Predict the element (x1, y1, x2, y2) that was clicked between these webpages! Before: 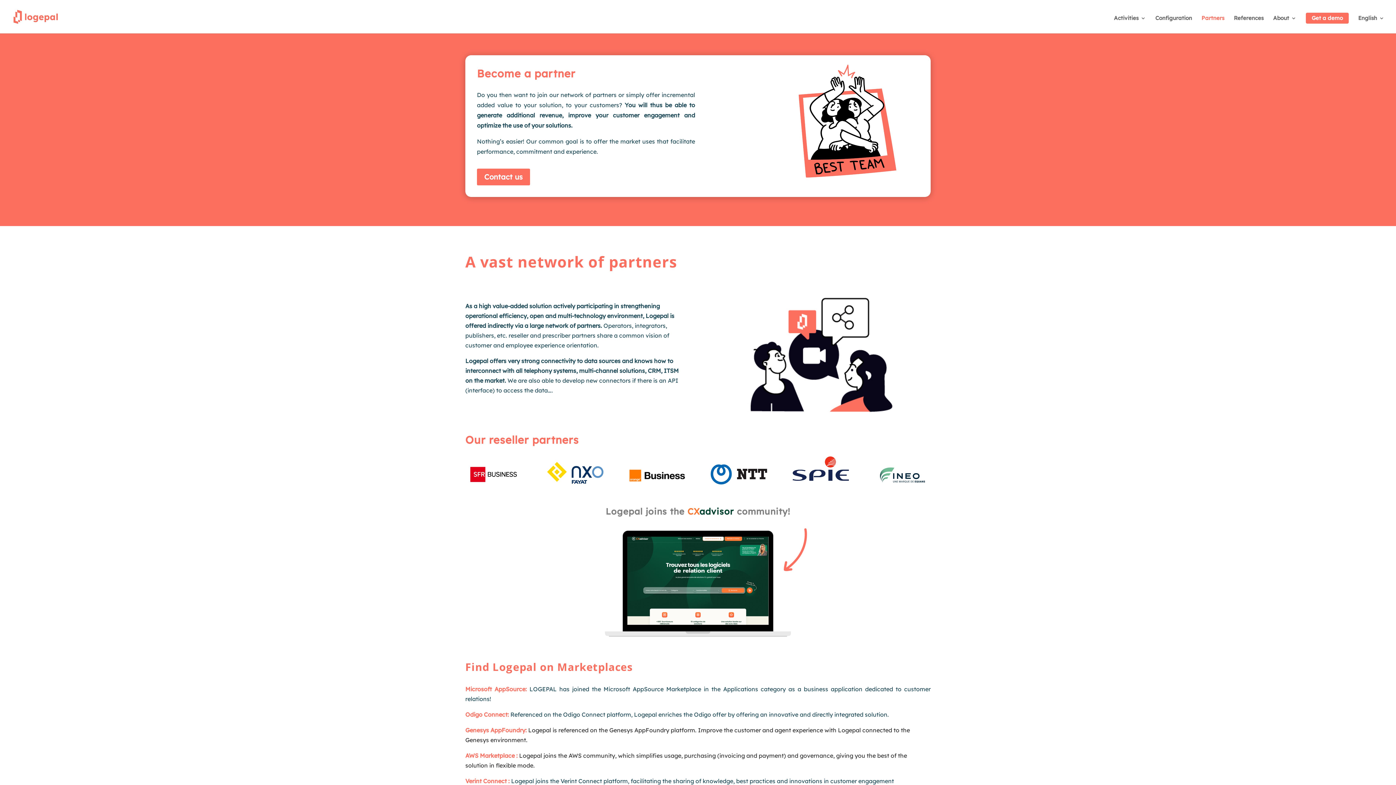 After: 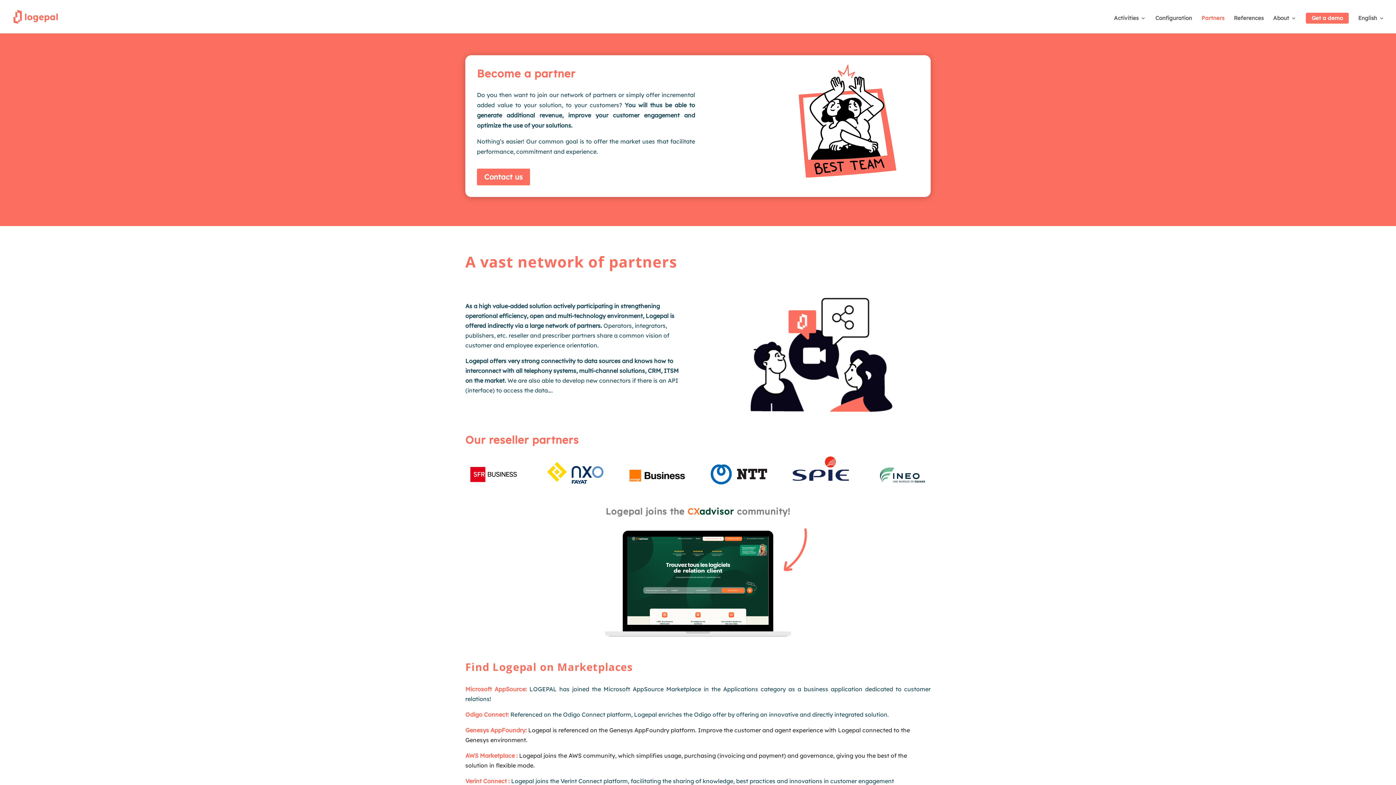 Action: bbox: (792, 475, 849, 483)